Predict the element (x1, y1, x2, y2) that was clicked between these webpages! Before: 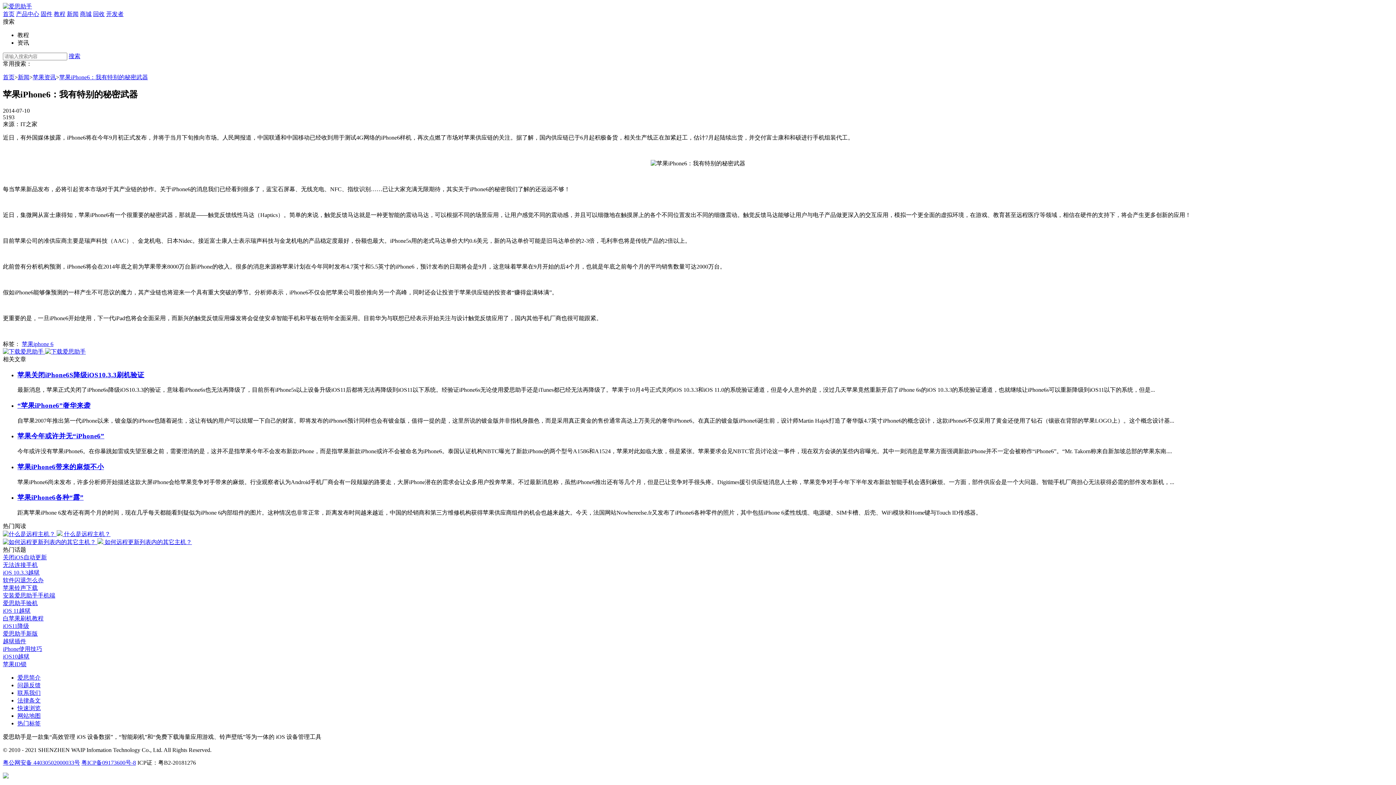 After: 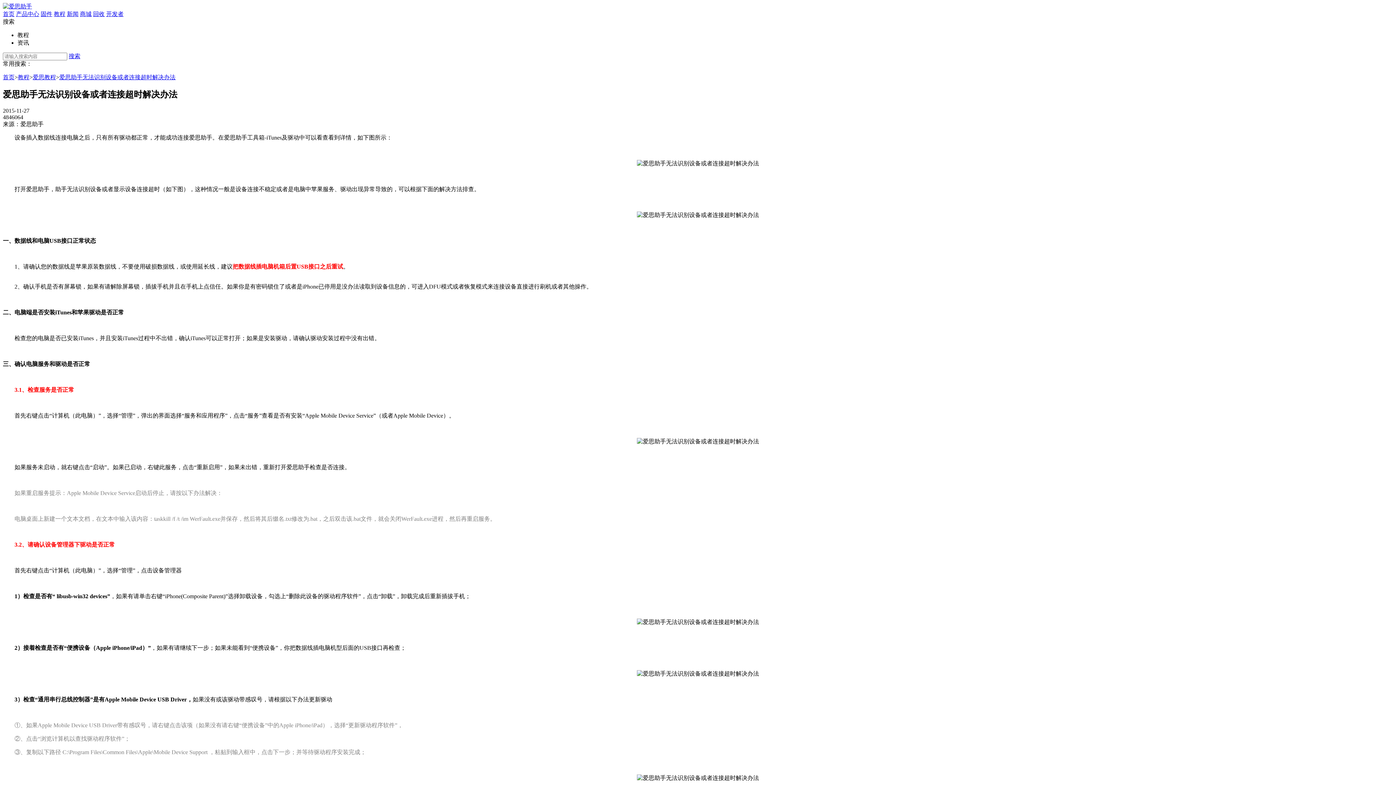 Action: bbox: (2, 562, 37, 568) label: 无法连接手机